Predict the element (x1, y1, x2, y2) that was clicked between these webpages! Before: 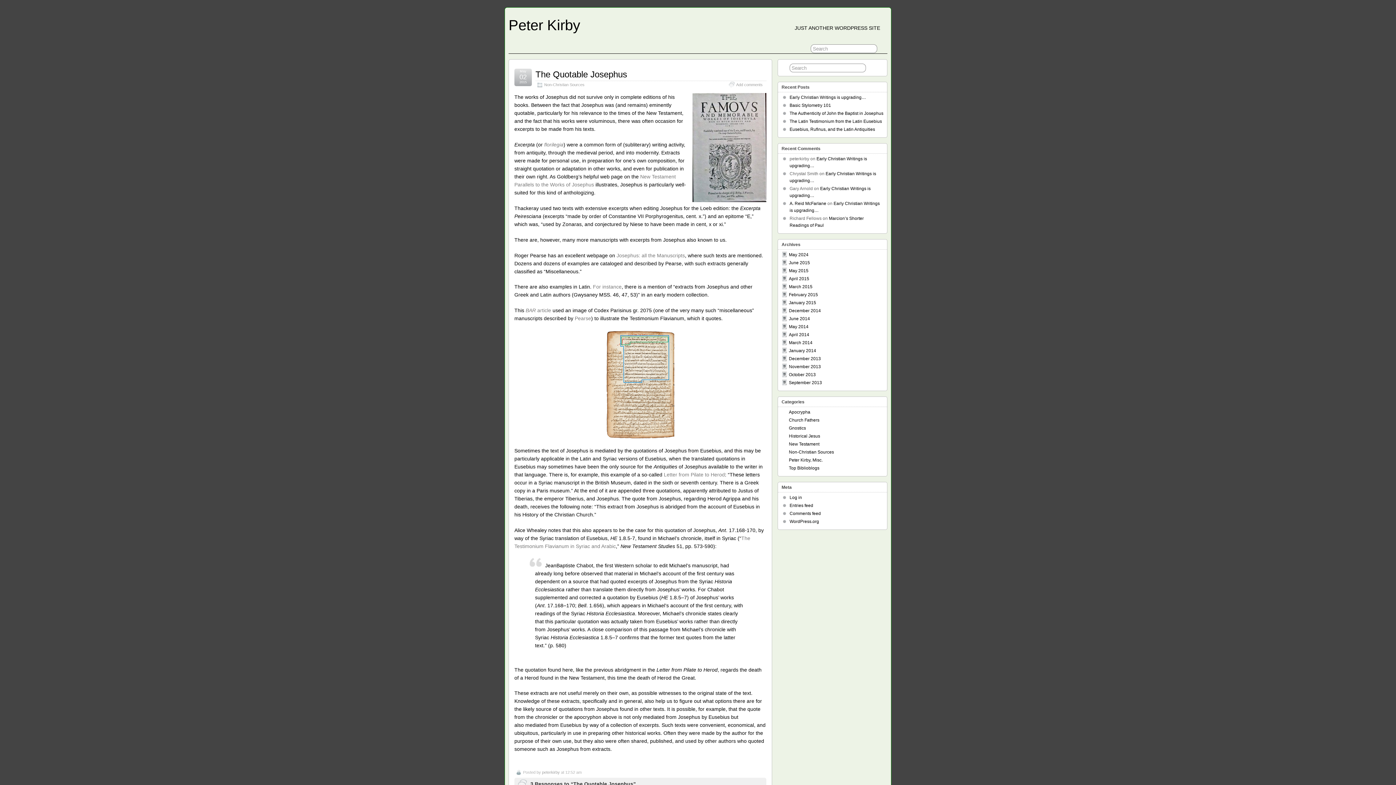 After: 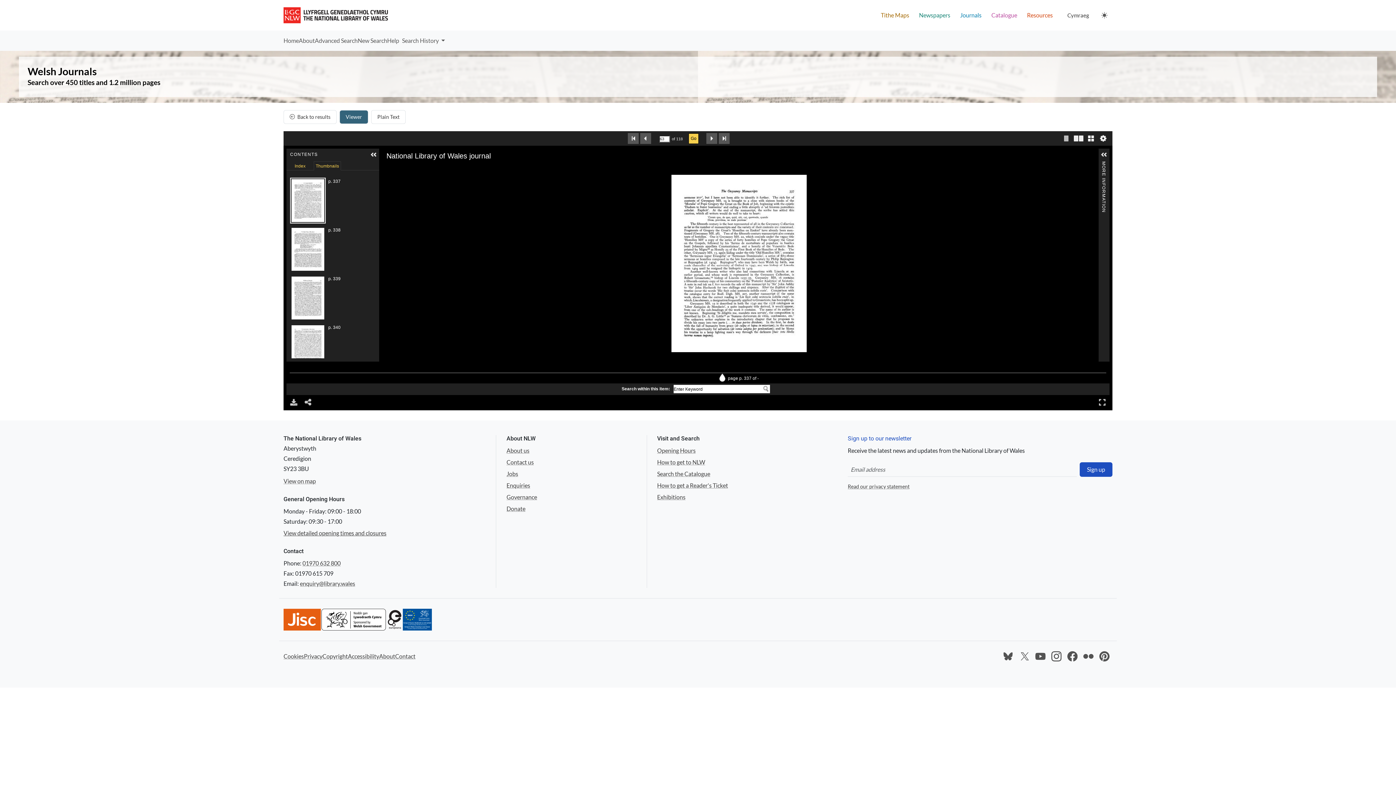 Action: bbox: (593, 284, 621, 289) label: For instance